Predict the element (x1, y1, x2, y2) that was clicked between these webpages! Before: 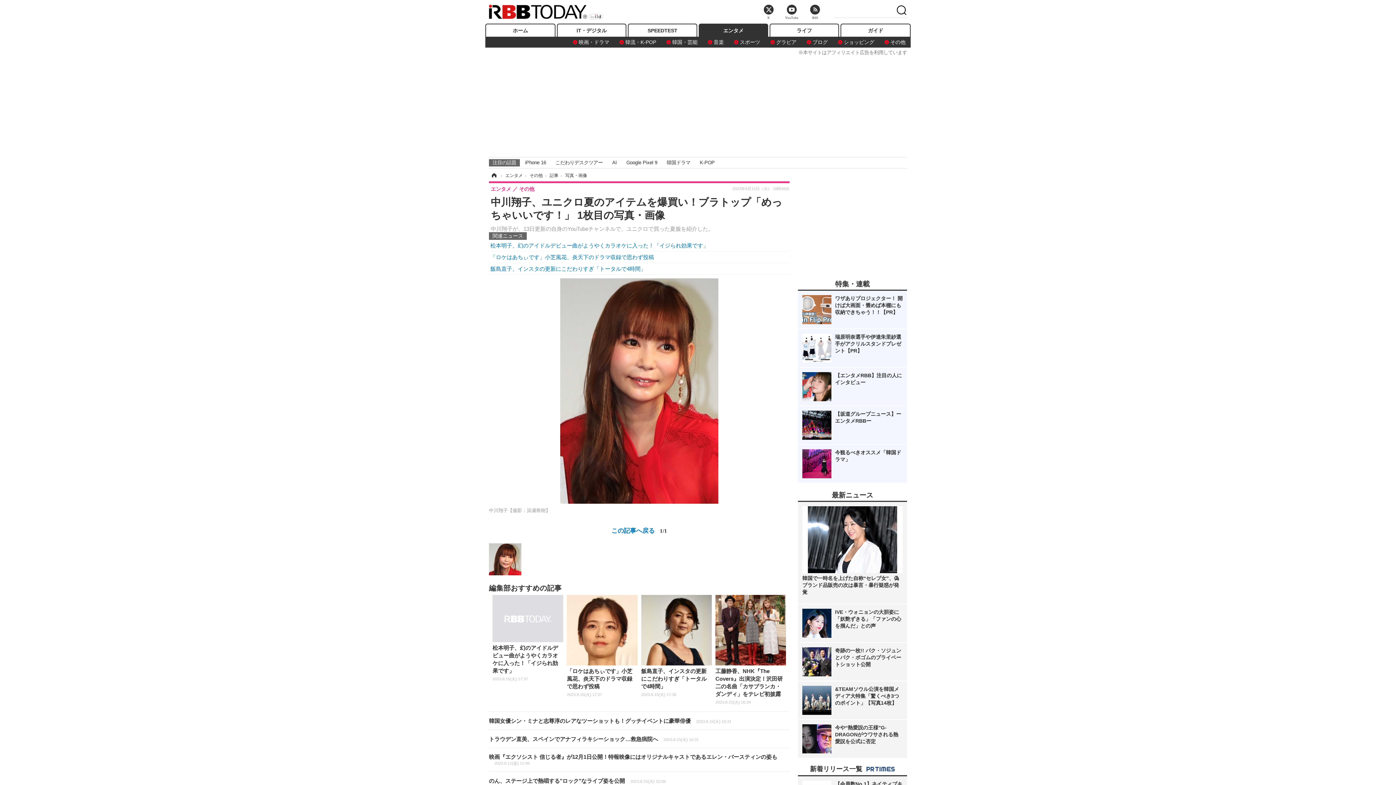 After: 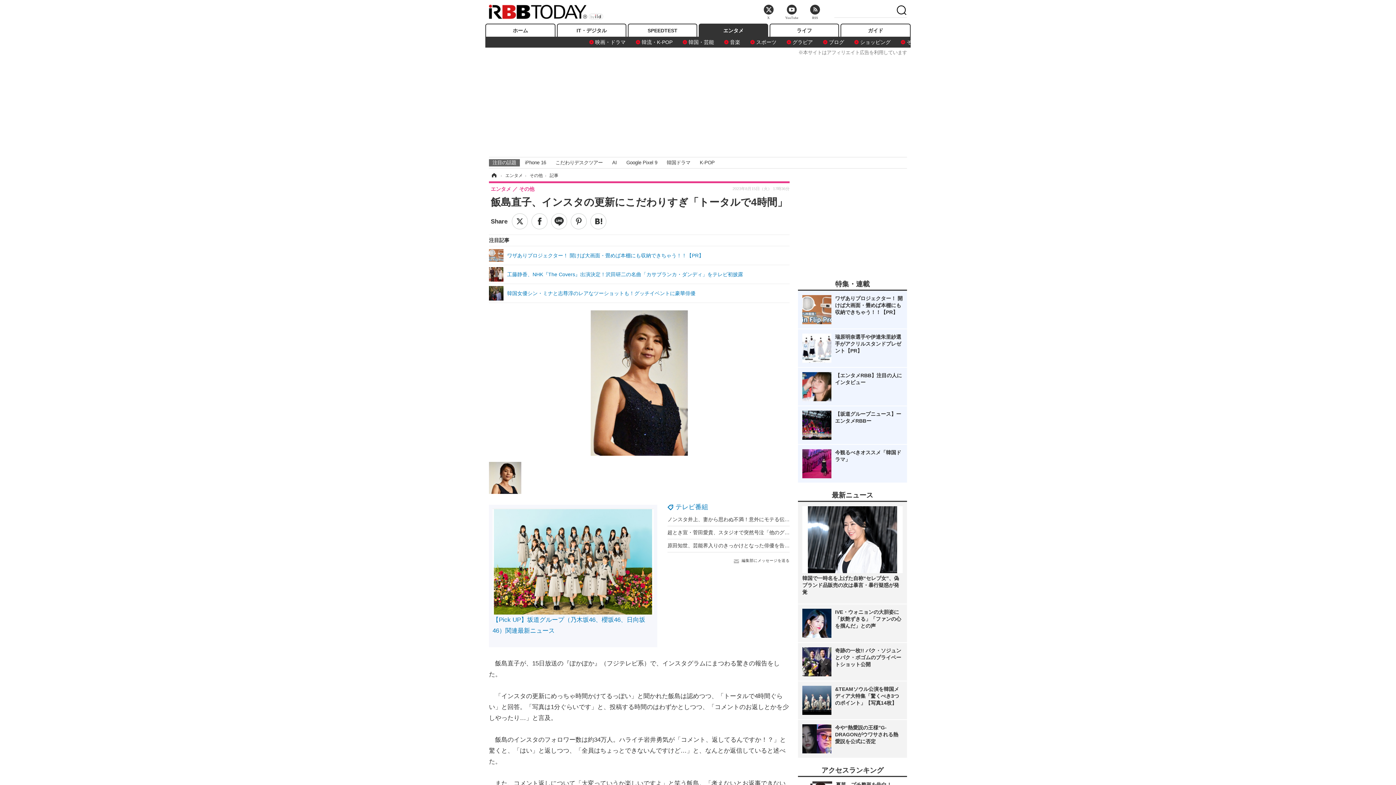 Action: label: 飯島直子、インスタの更新にこだわりすぎ「トータルで4時間」
2023.8.15(火) 17:36 bbox: (641, 595, 712, 698)